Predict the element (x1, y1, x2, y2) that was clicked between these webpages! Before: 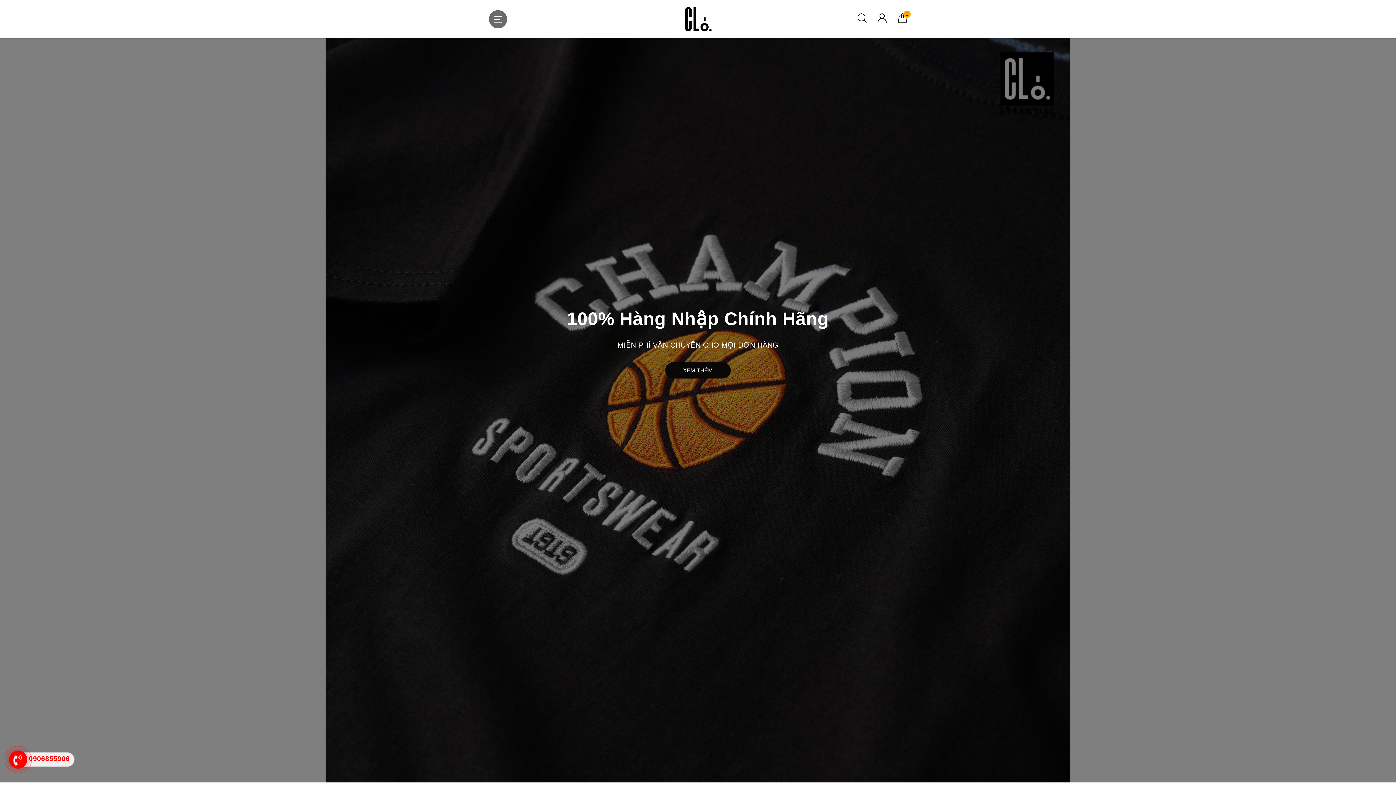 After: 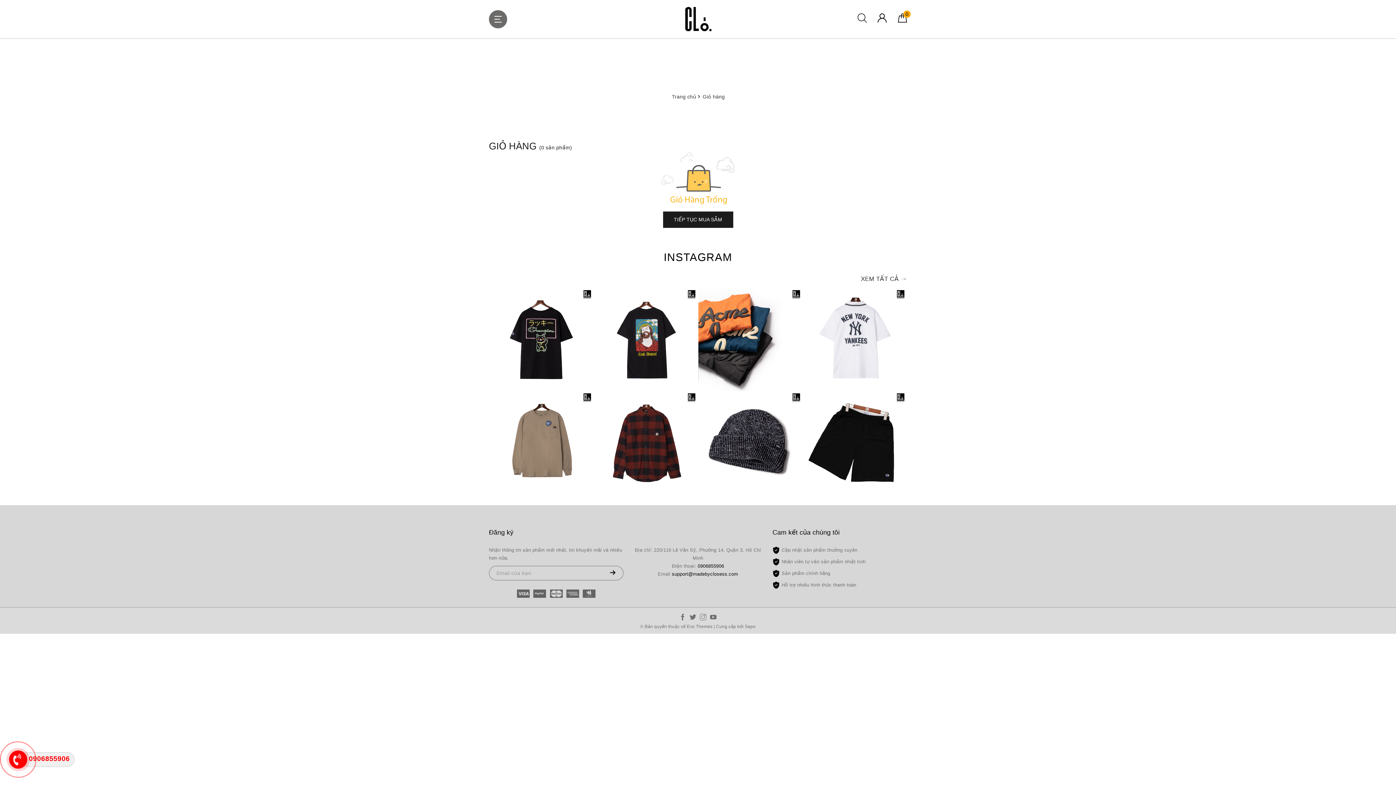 Action: bbox: (898, 17, 907, 23) label: Giỏ hàng